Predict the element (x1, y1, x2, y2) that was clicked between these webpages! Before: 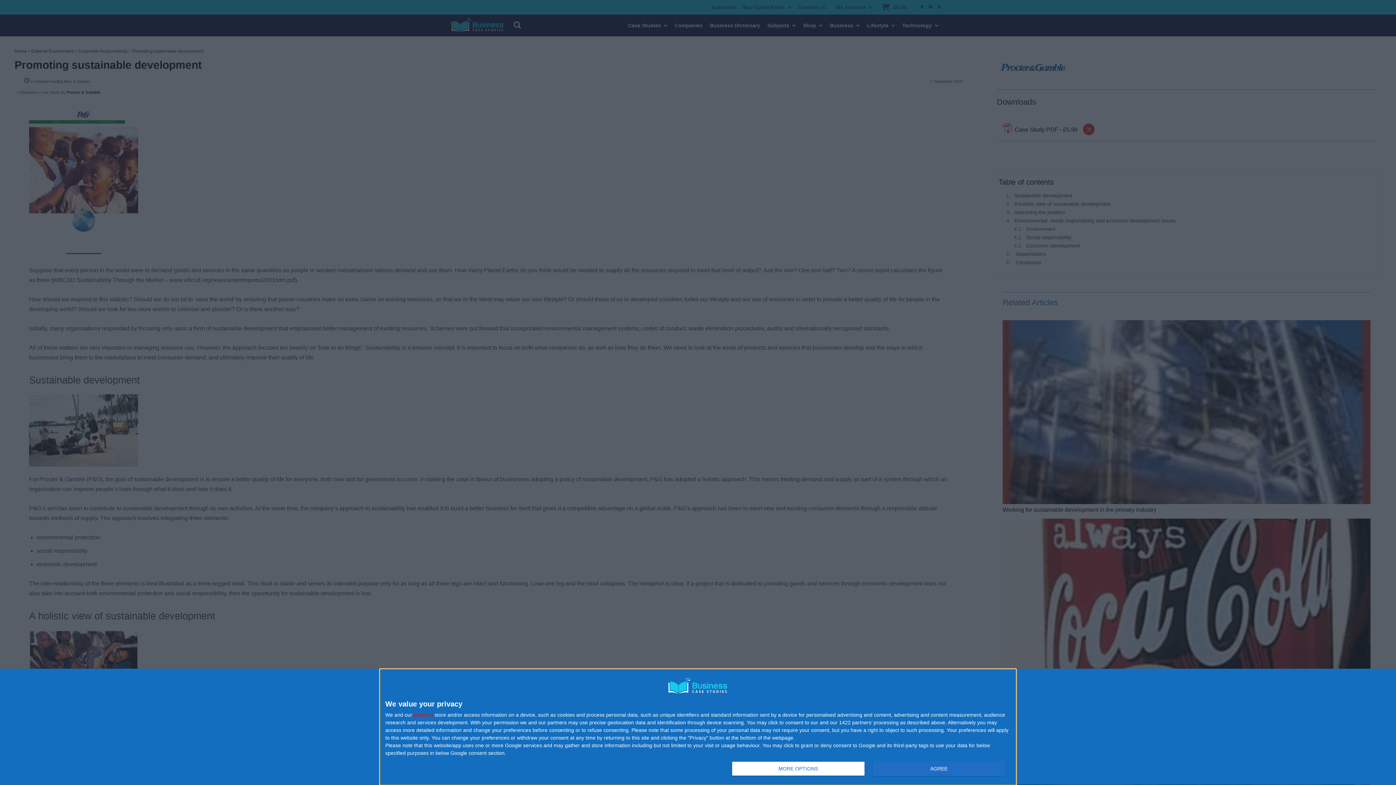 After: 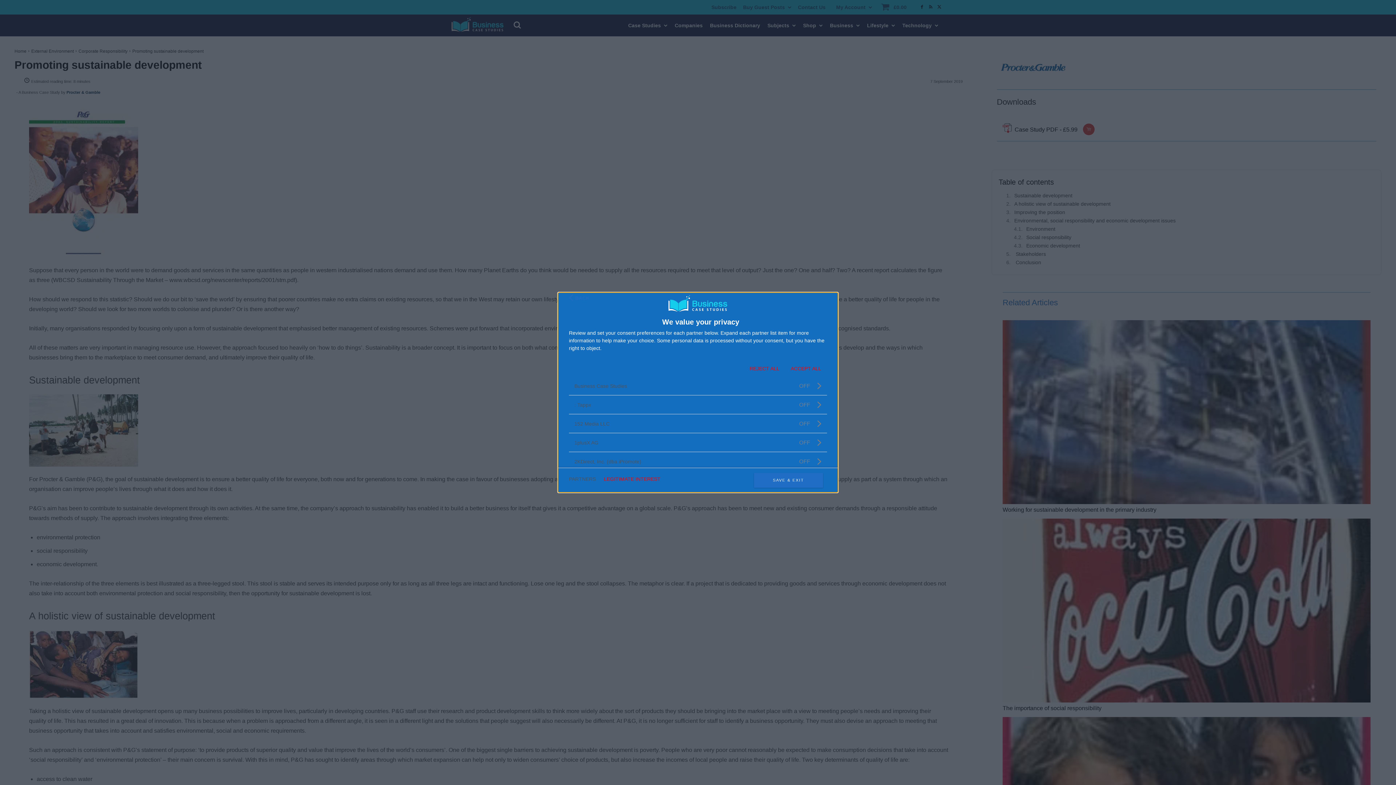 Action: bbox: (413, 712, 433, 717) label: partners